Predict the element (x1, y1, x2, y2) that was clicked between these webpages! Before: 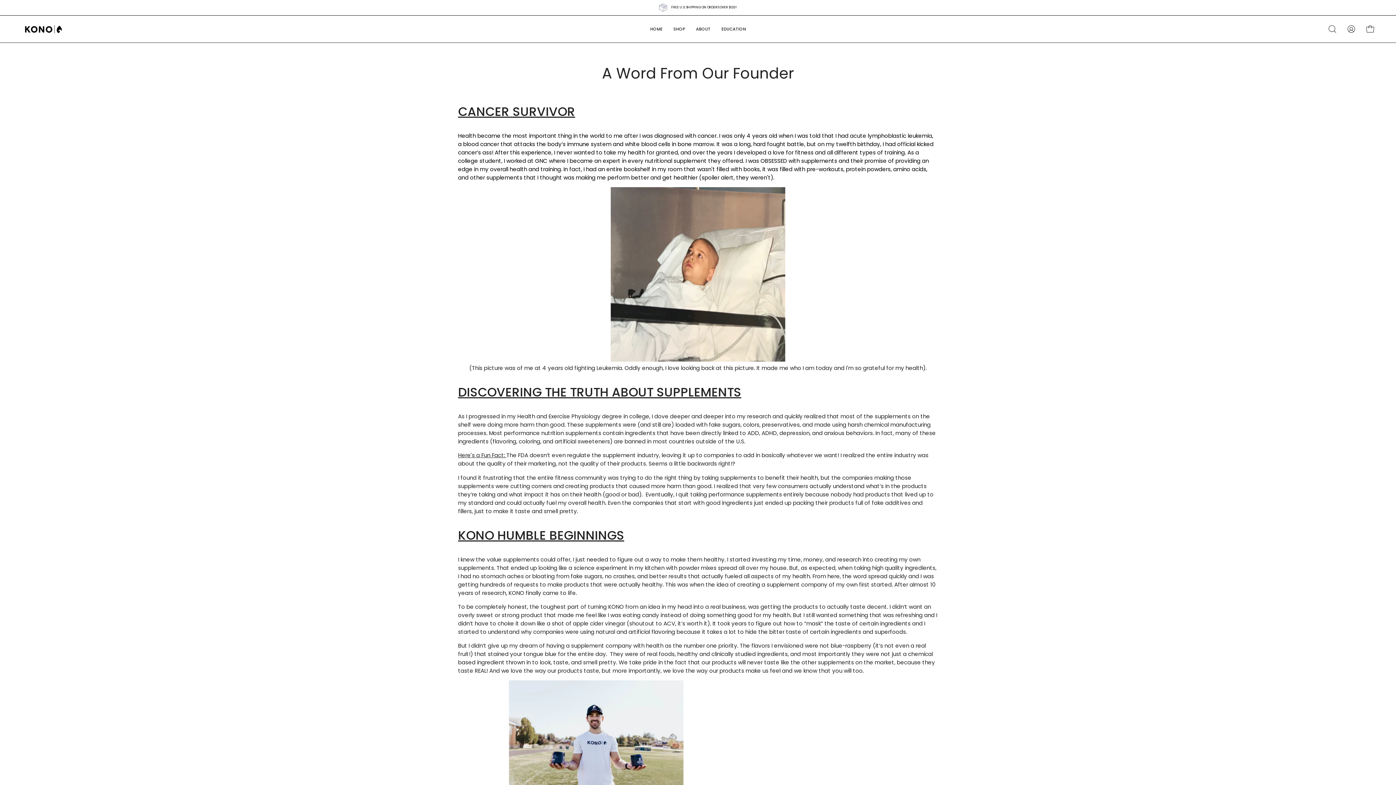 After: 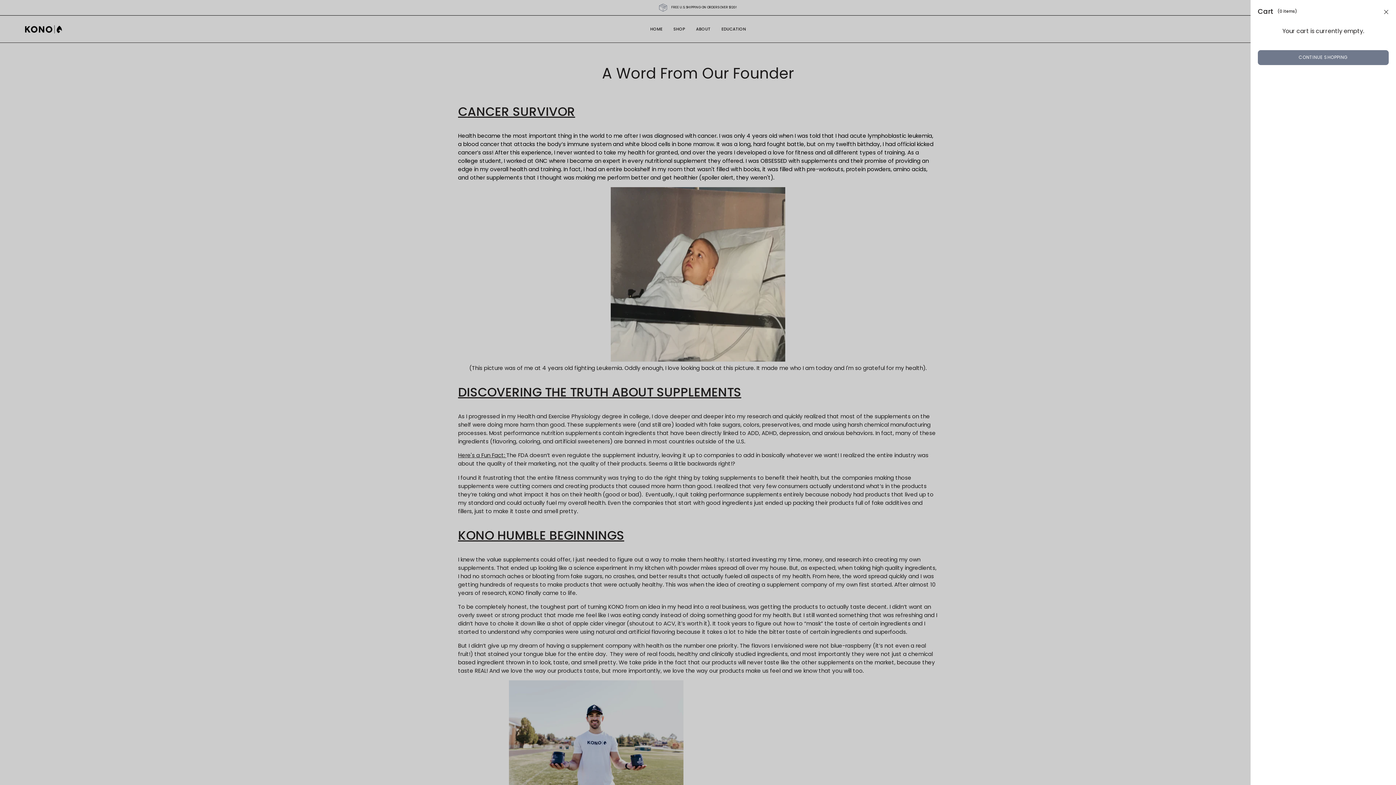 Action: label: OPEN CART bbox: (1362, 21, 1378, 36)